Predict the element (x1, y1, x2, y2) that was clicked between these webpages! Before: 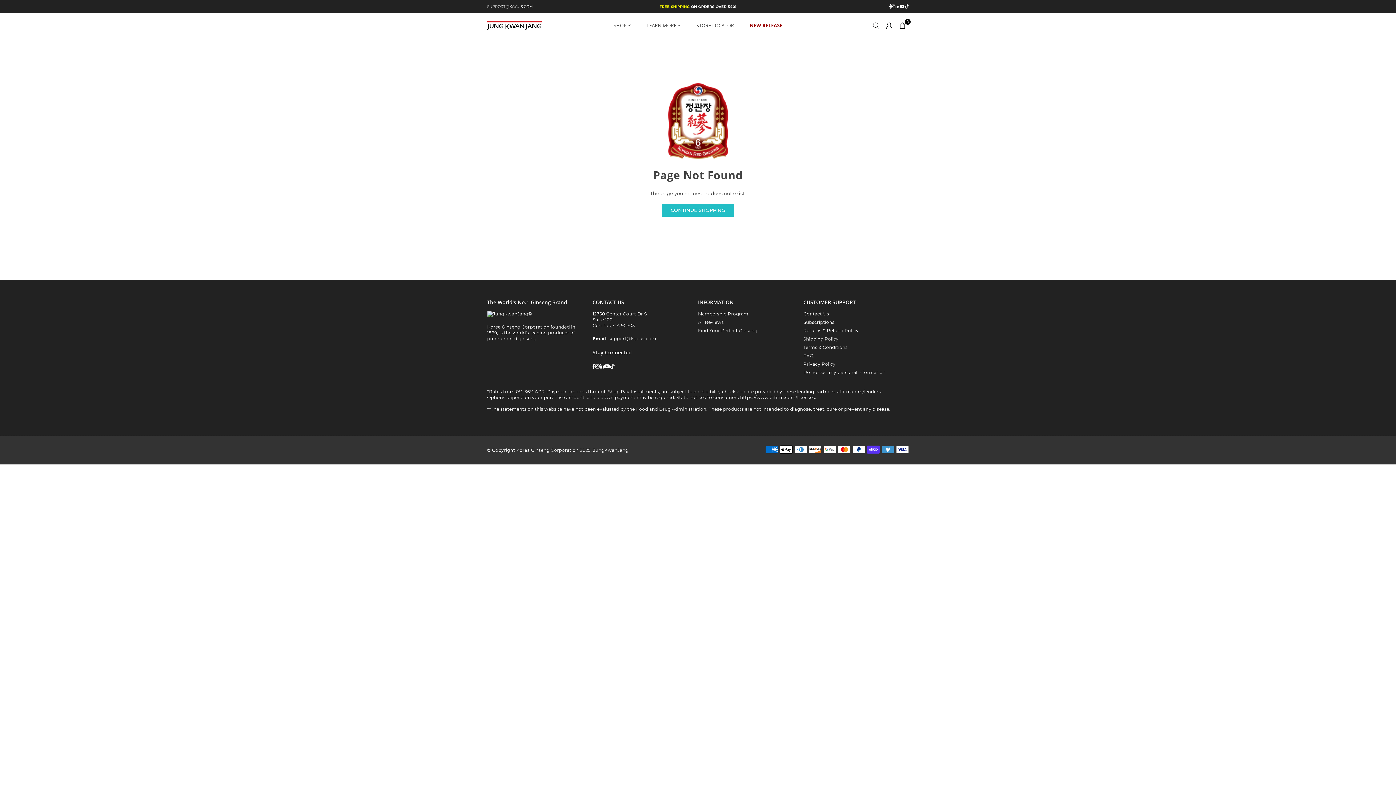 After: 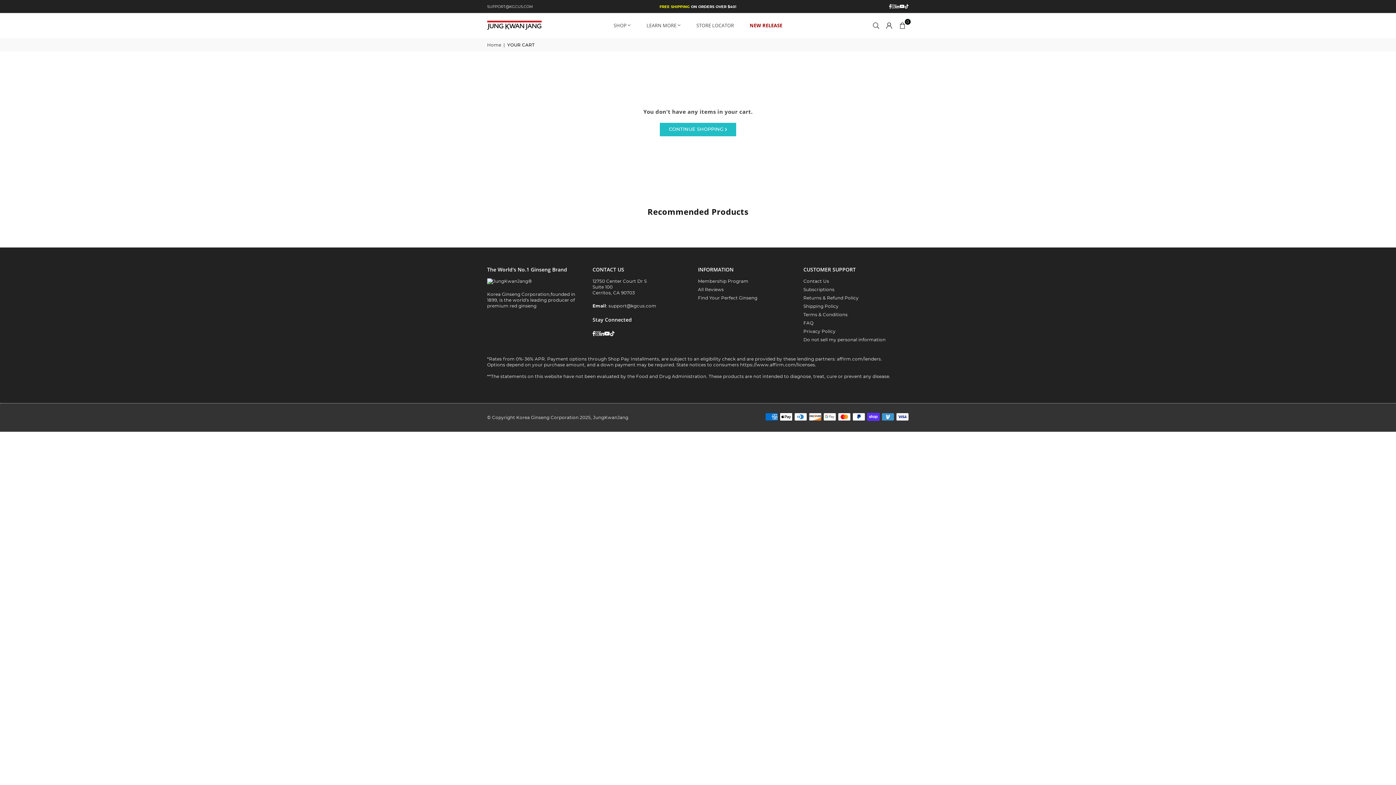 Action: label: 0 bbox: (896, 18, 909, 31)